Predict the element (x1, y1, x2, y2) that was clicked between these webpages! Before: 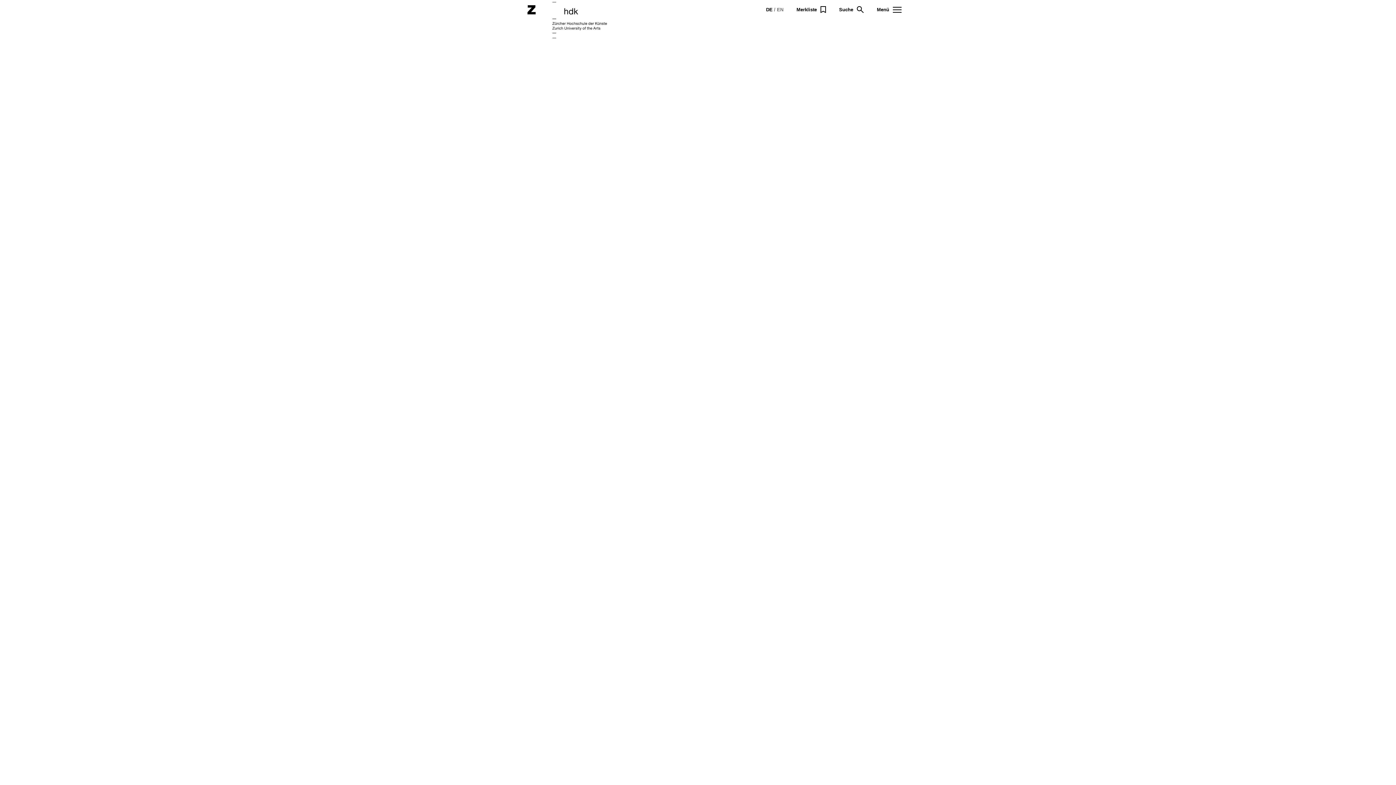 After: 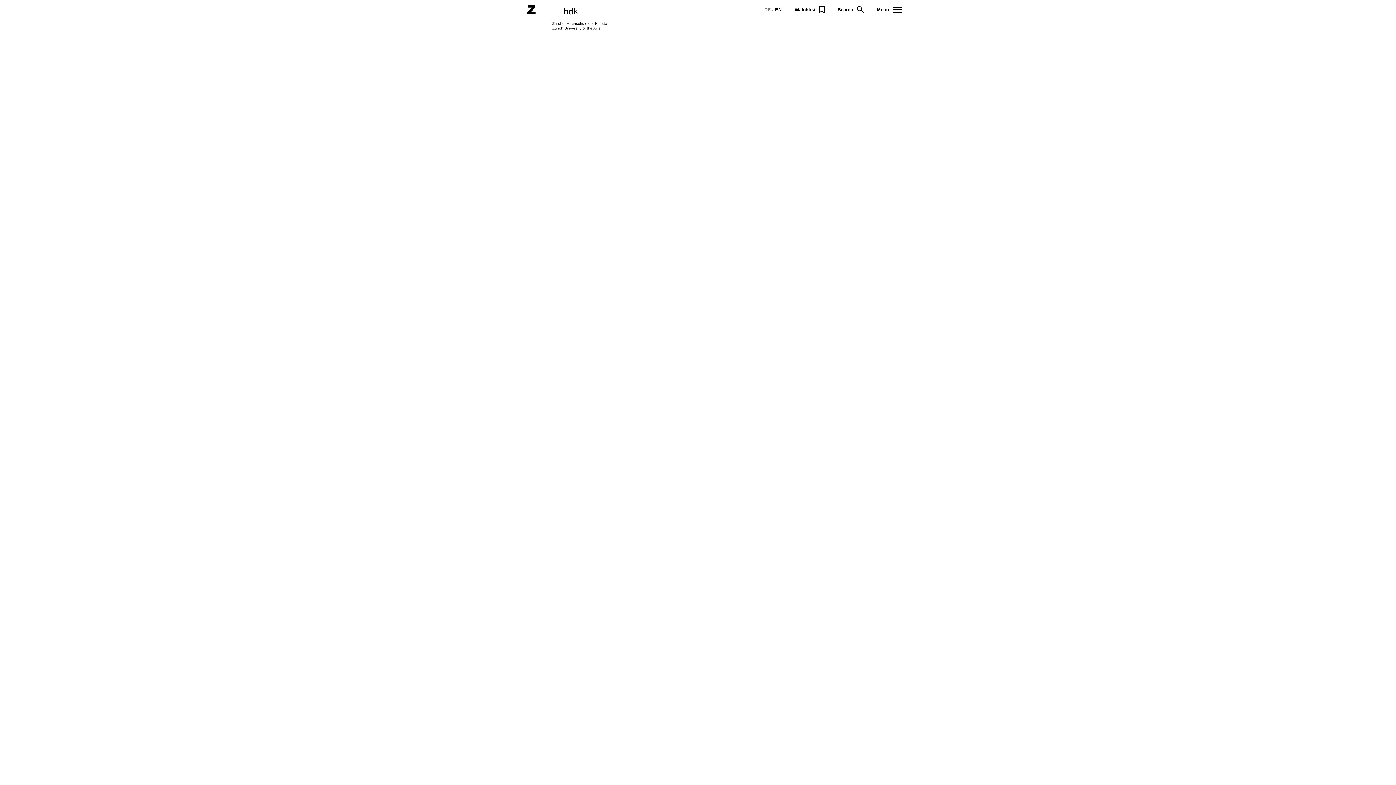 Action: bbox: (777, 6, 783, 12) label: EN